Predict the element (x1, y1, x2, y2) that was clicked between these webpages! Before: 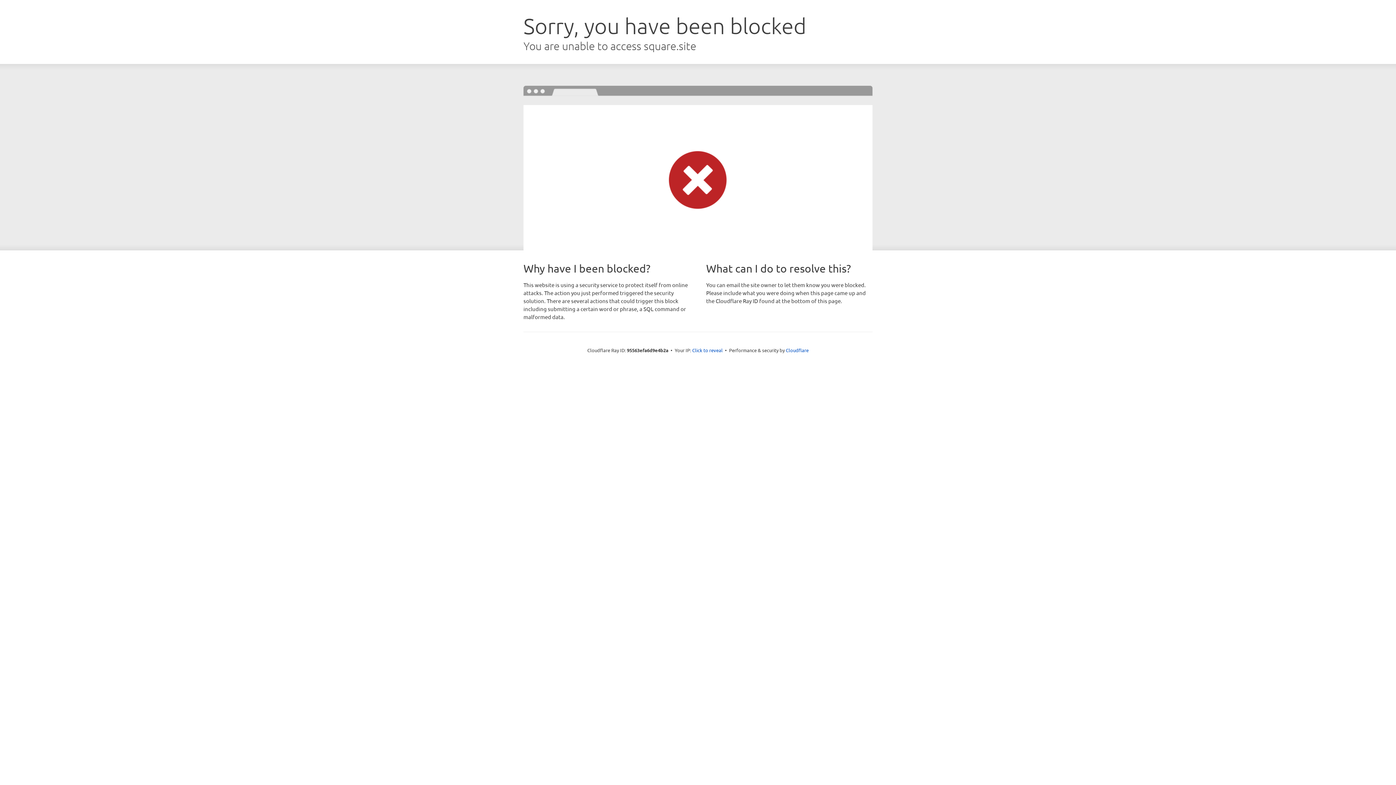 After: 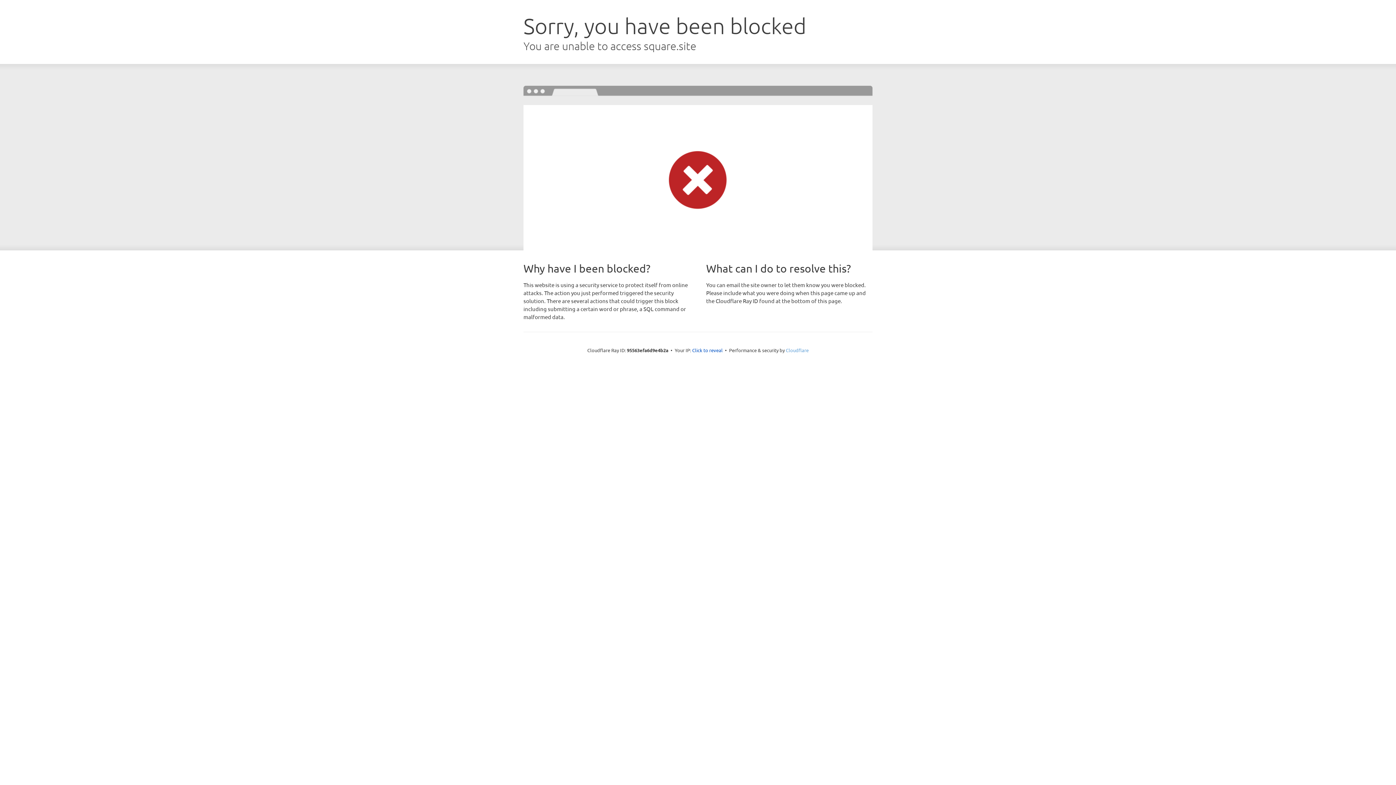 Action: bbox: (786, 347, 808, 353) label: Cloudflare